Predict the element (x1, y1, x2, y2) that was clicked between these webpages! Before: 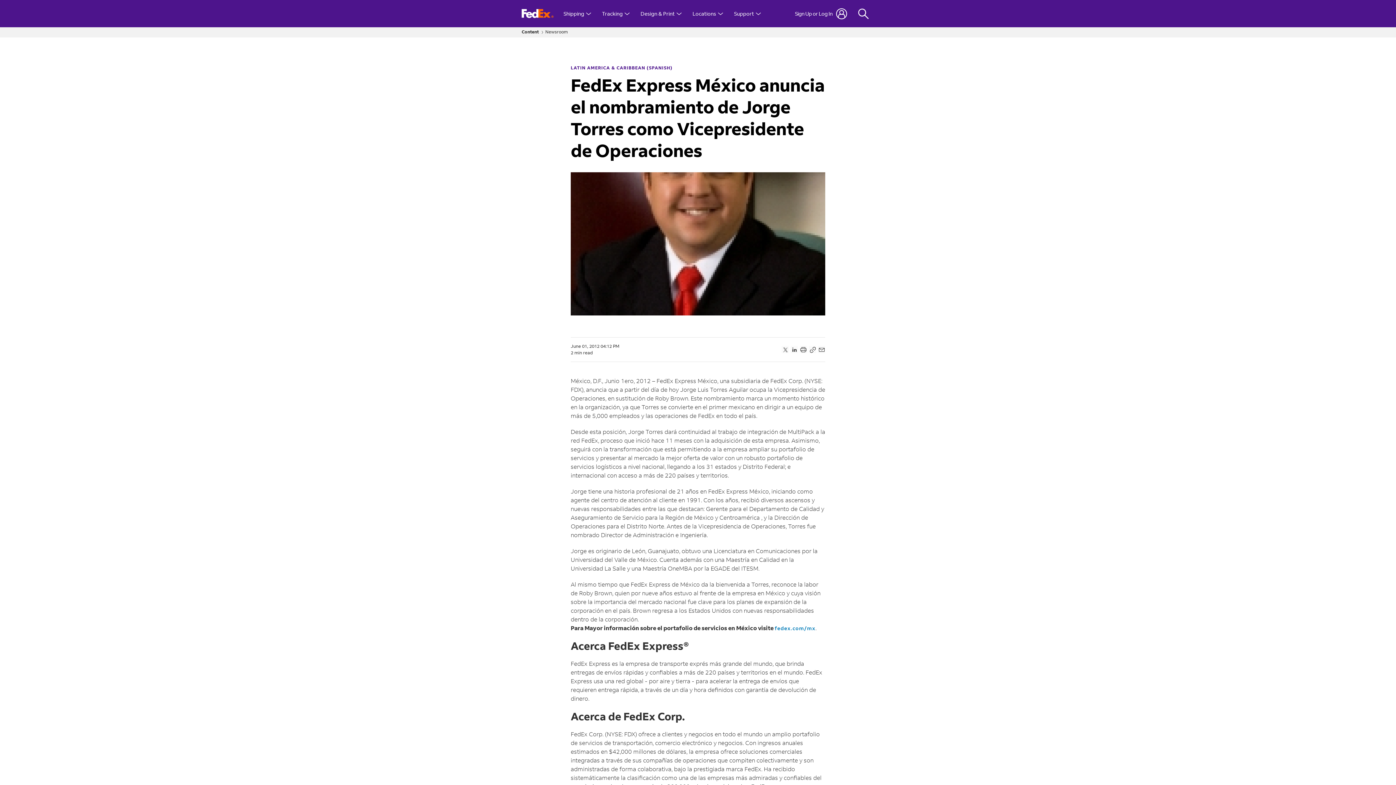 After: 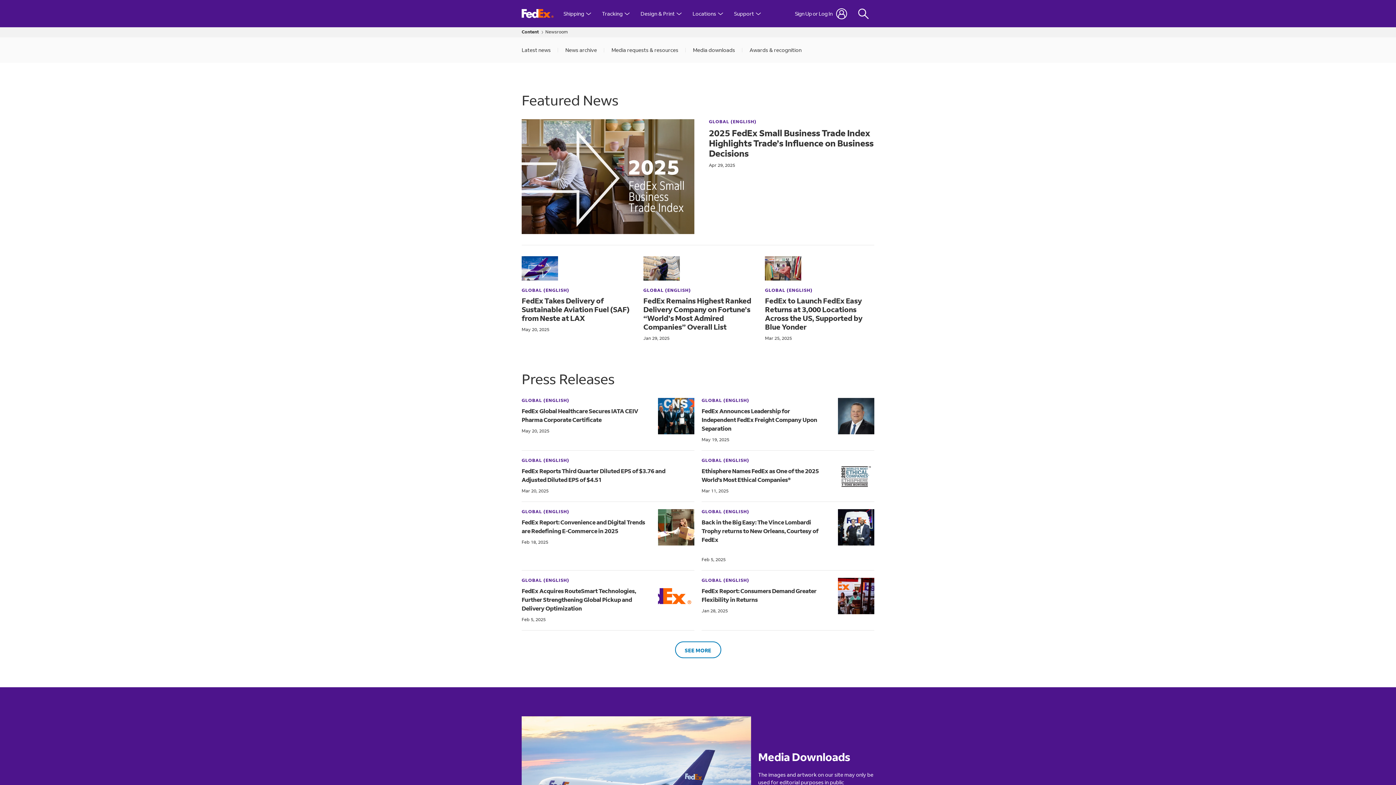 Action: label: Newsroom bbox: (545, 29, 568, 34)